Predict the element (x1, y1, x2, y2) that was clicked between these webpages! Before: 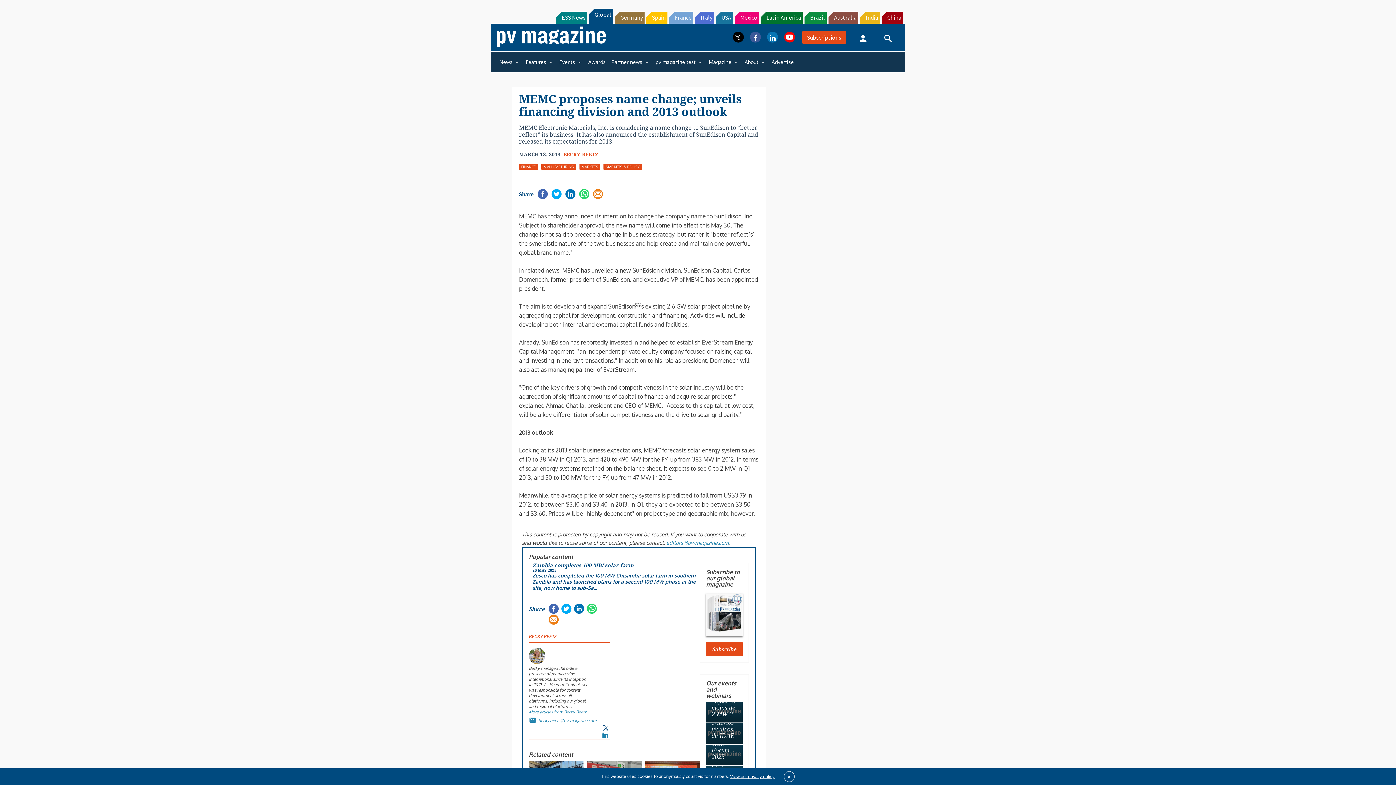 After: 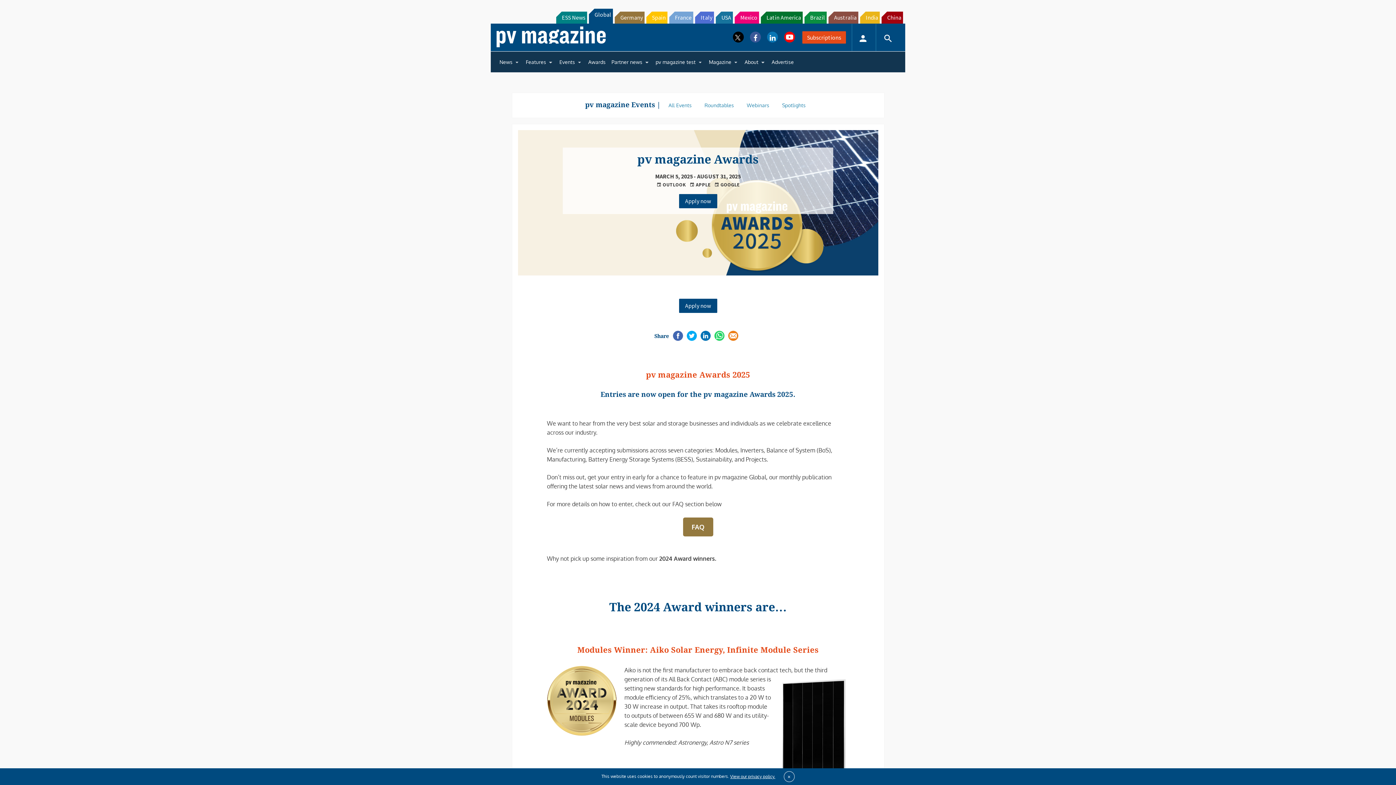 Action: label: Awards bbox: (585, 54, 608, 69)